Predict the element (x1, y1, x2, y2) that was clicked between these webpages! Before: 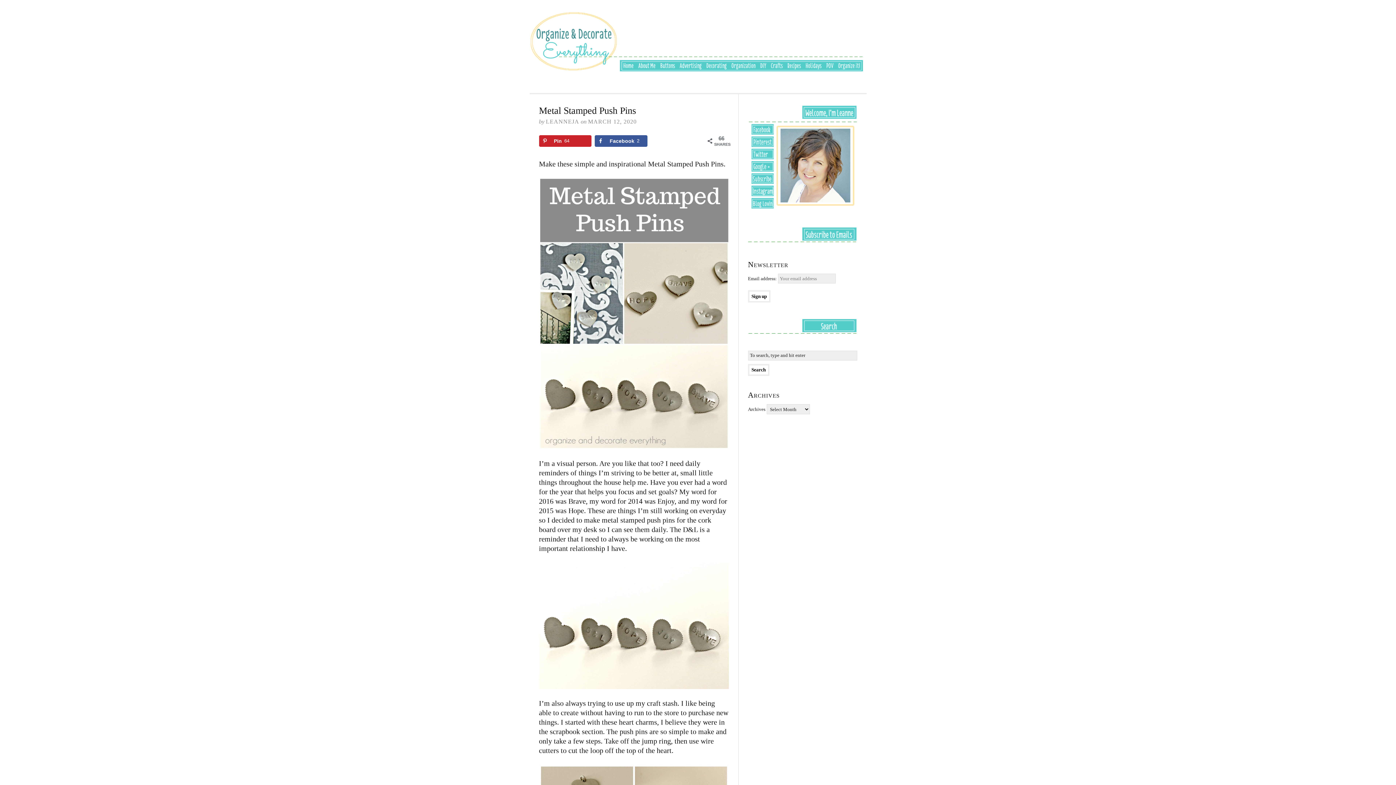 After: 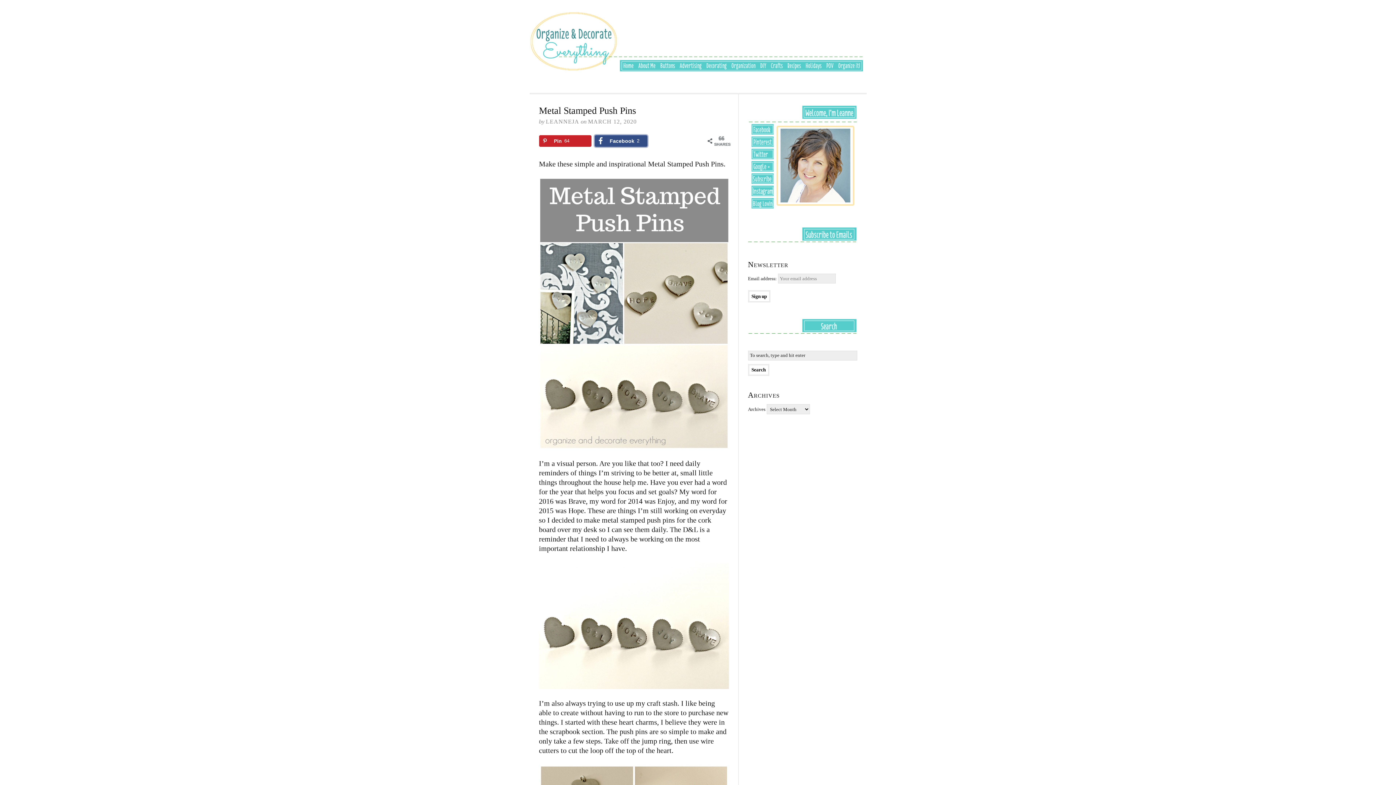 Action: bbox: (594, 135, 647, 147) label: Share on Facebook